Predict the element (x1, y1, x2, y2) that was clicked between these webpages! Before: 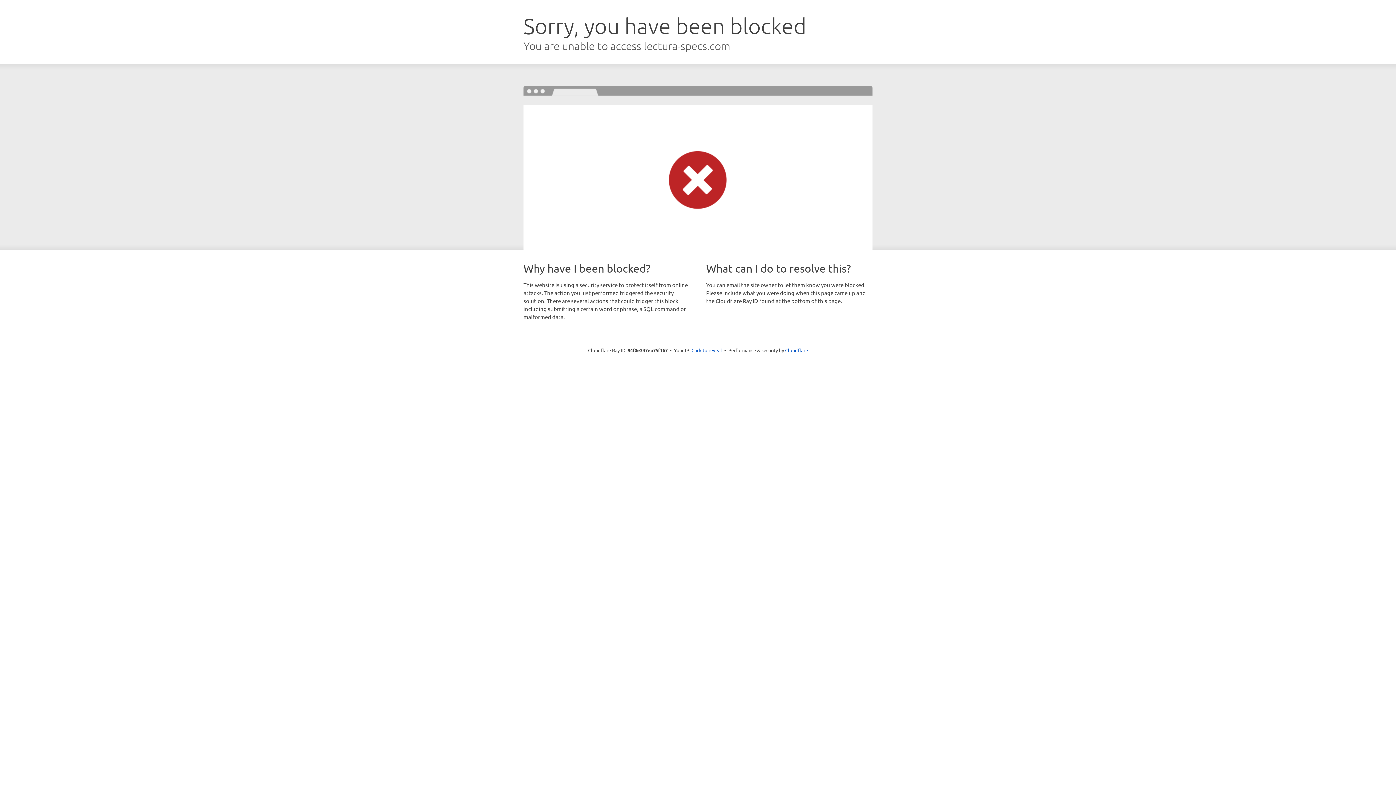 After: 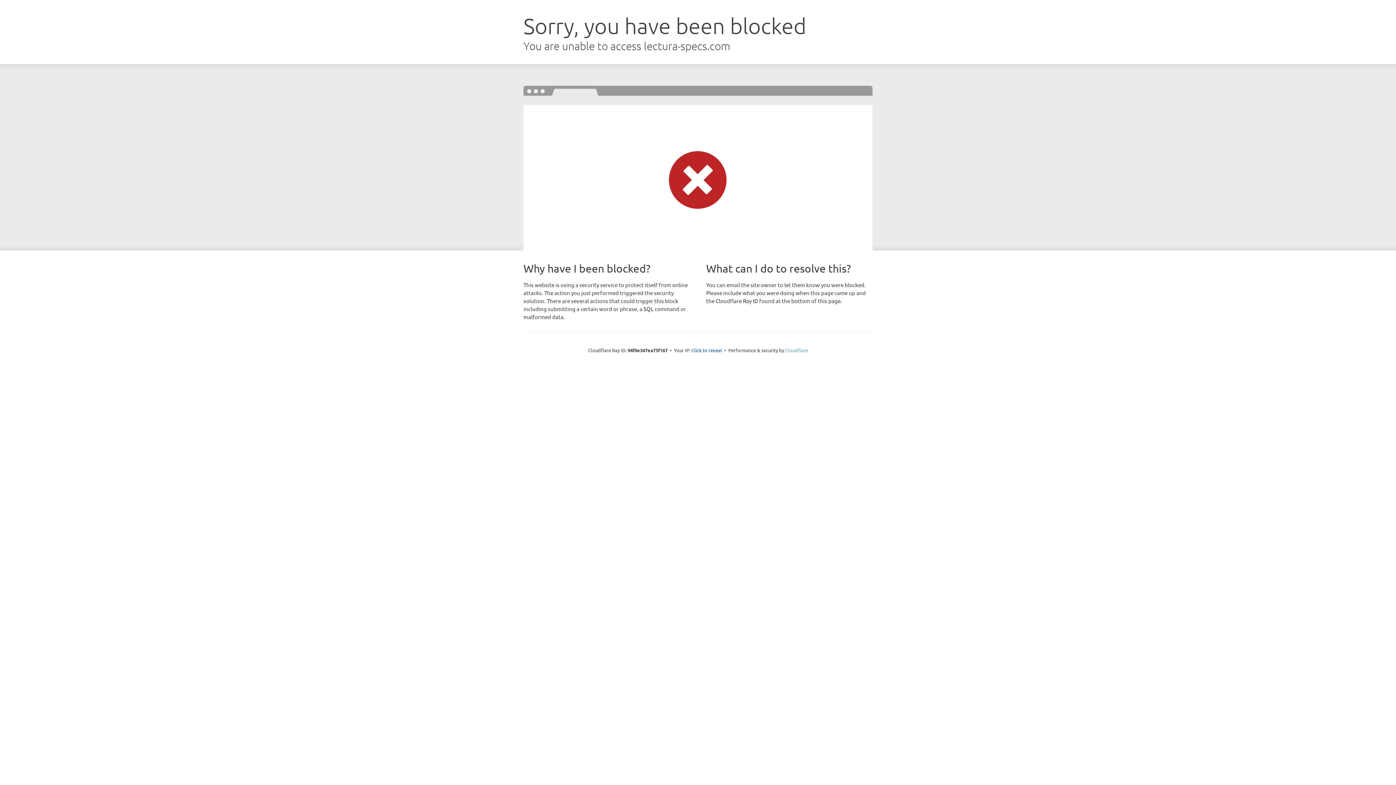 Action: bbox: (785, 347, 808, 353) label: Cloudflare